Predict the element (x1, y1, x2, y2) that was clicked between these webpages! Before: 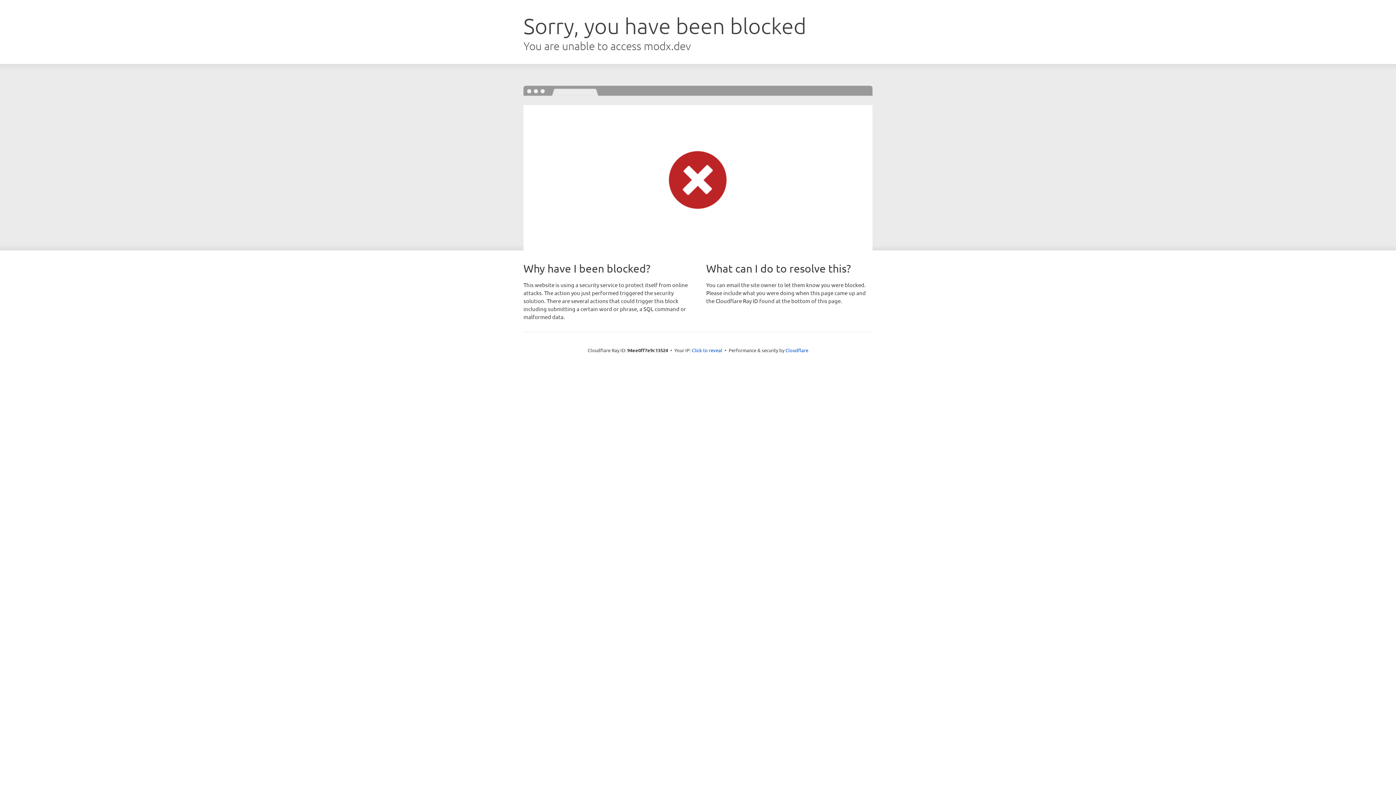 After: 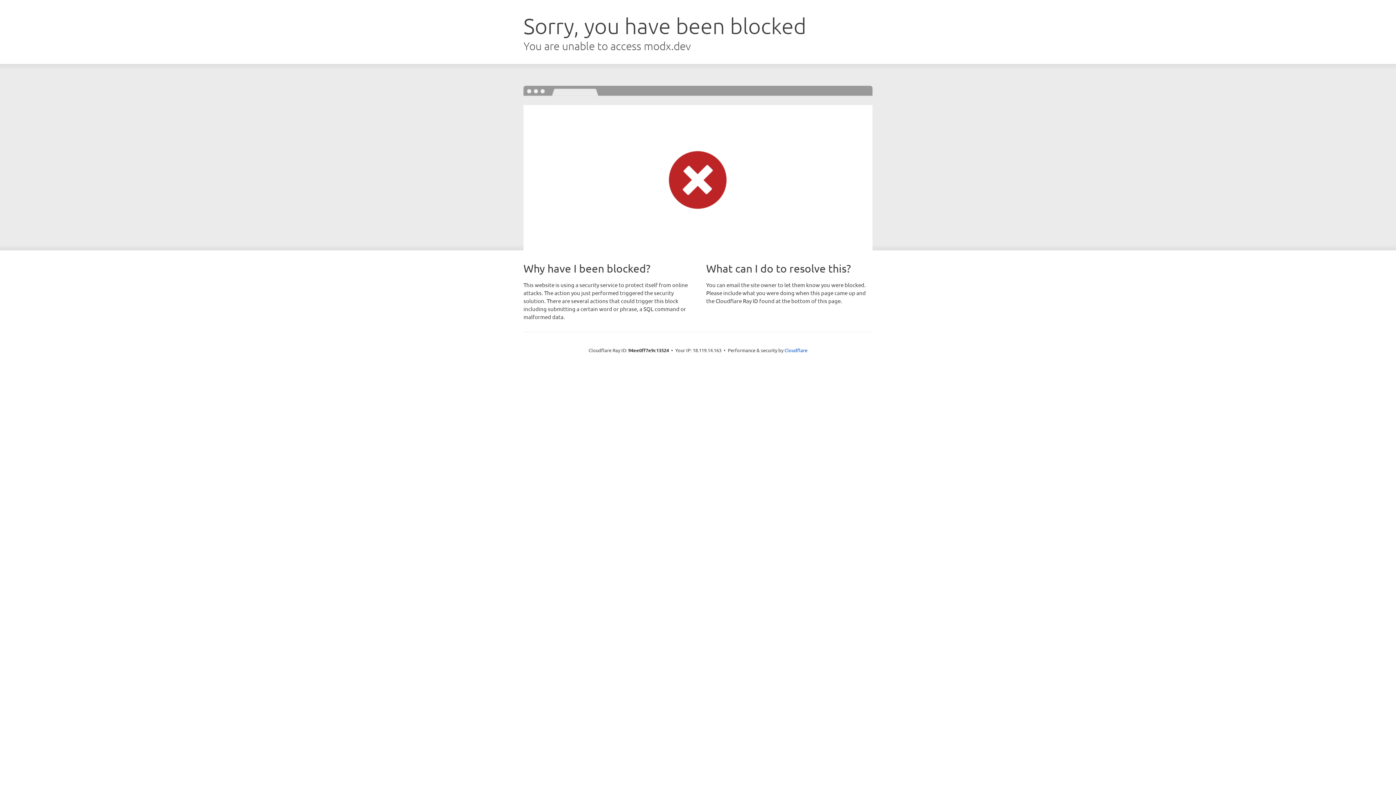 Action: bbox: (692, 346, 722, 353) label: Click to reveal